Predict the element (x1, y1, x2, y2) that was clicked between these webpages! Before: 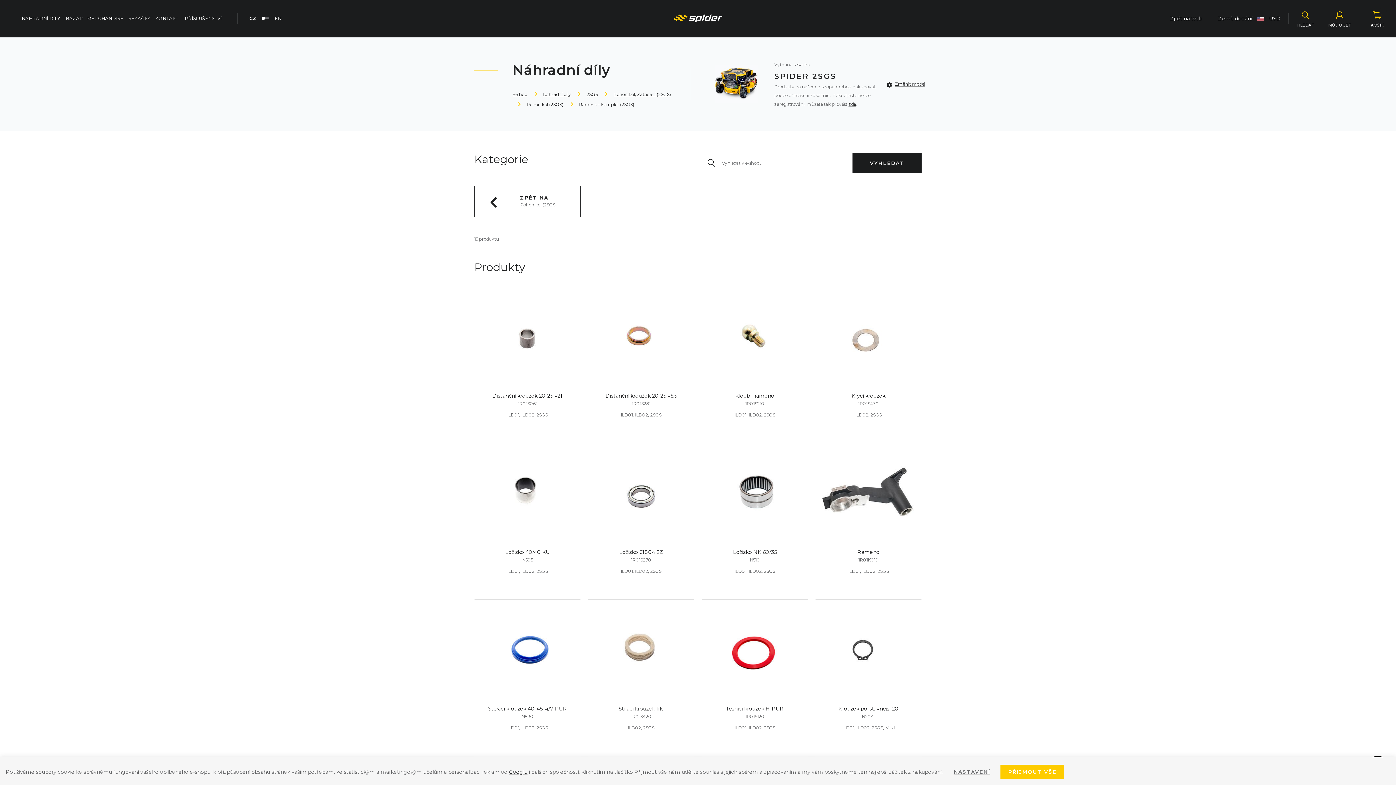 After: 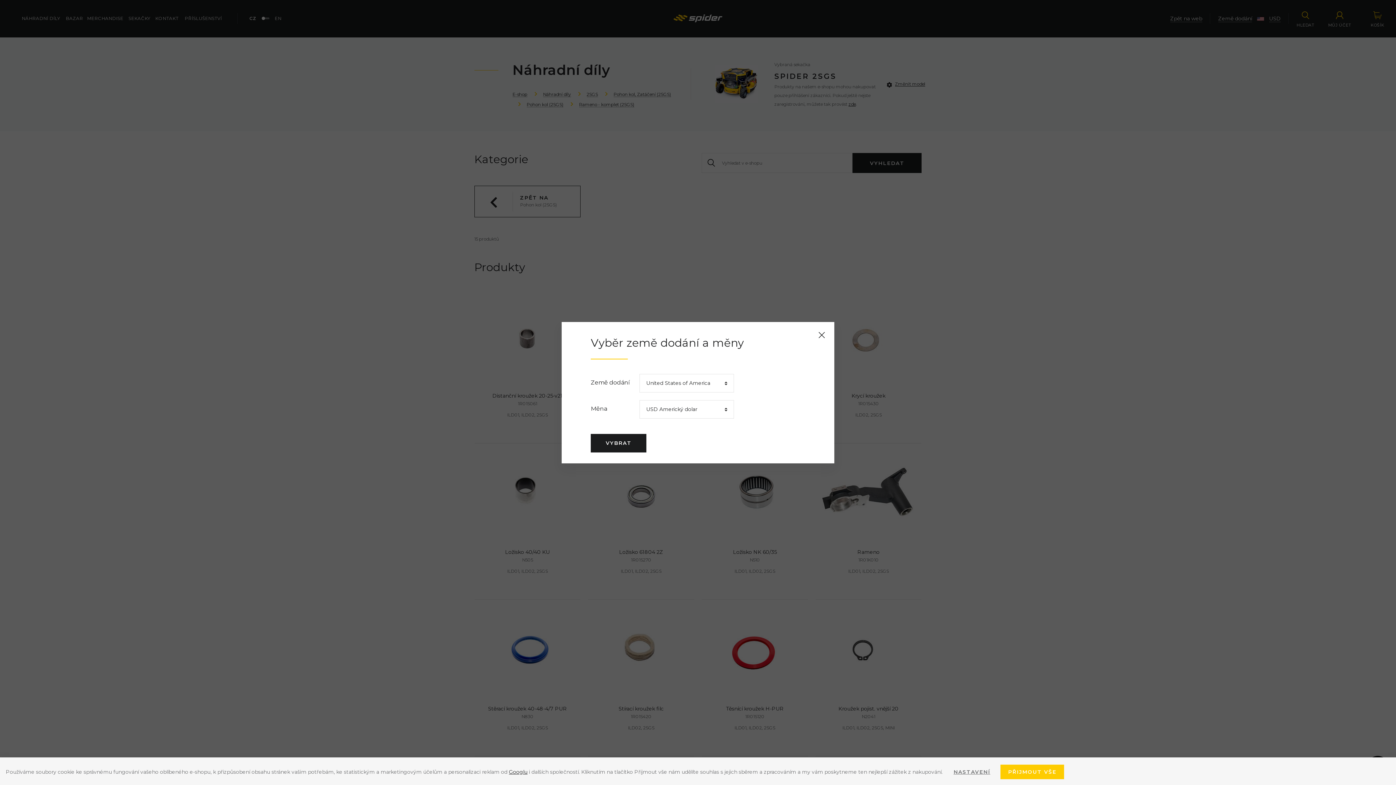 Action: label: Země dodání bbox: (1218, 15, 1252, 21)